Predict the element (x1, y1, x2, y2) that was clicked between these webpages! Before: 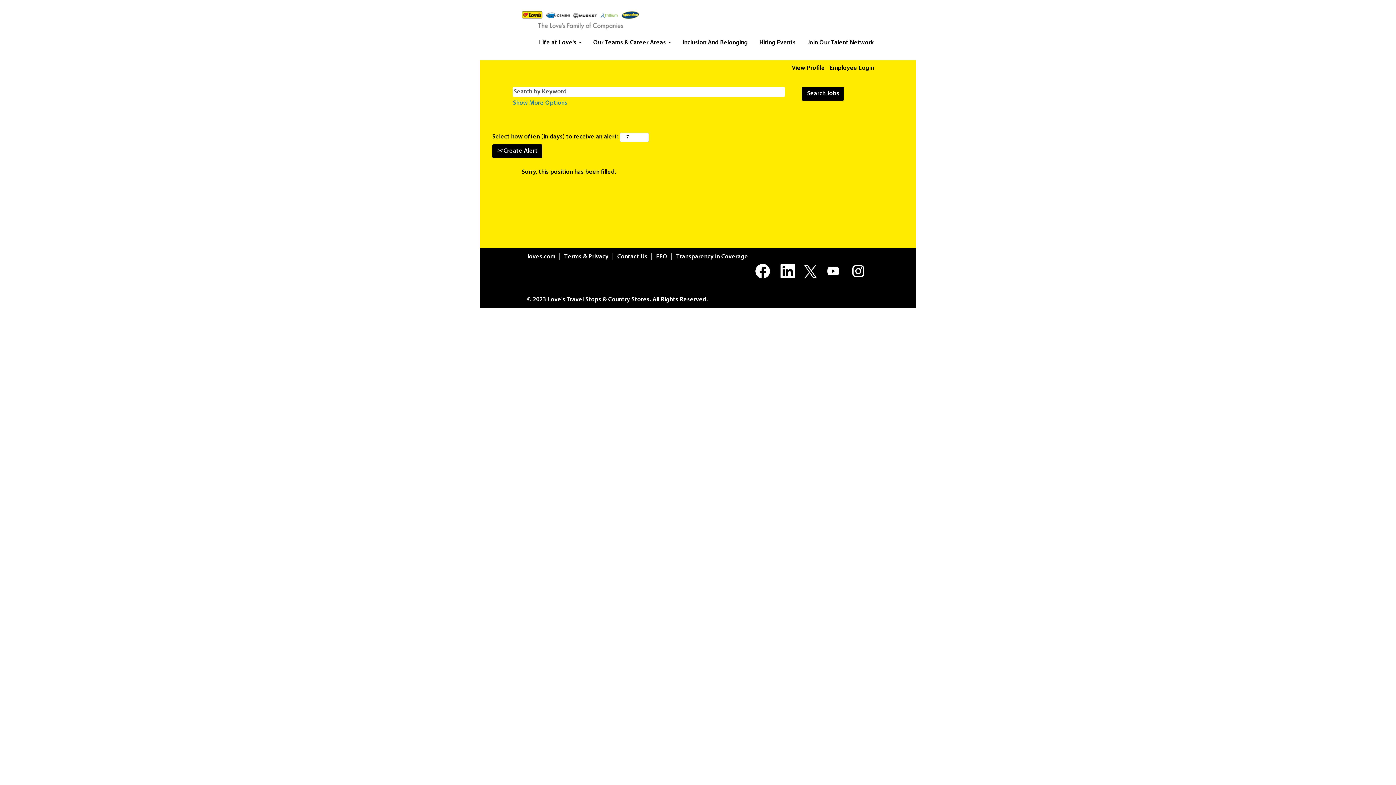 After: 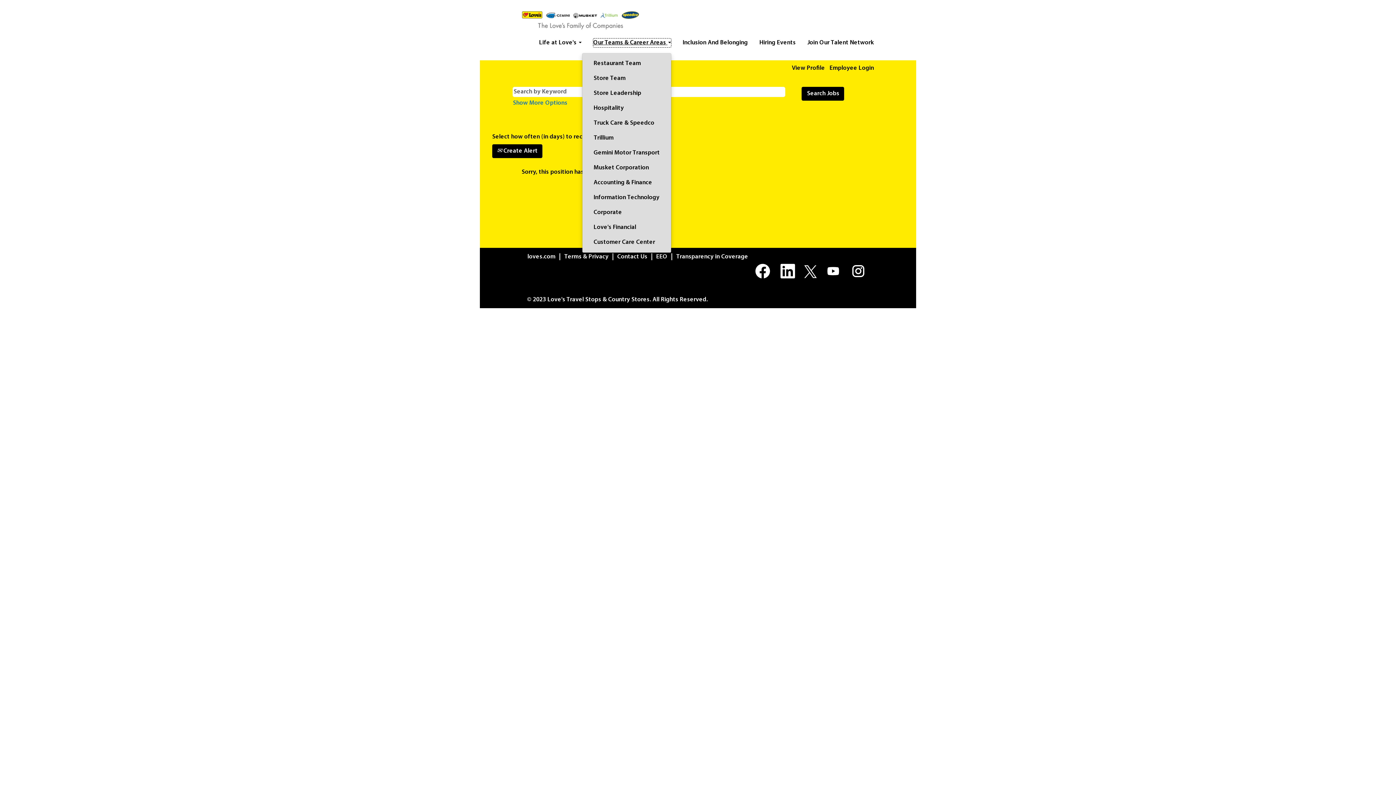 Action: label: Our Teams & Career Areas  bbox: (593, 38, 671, 47)